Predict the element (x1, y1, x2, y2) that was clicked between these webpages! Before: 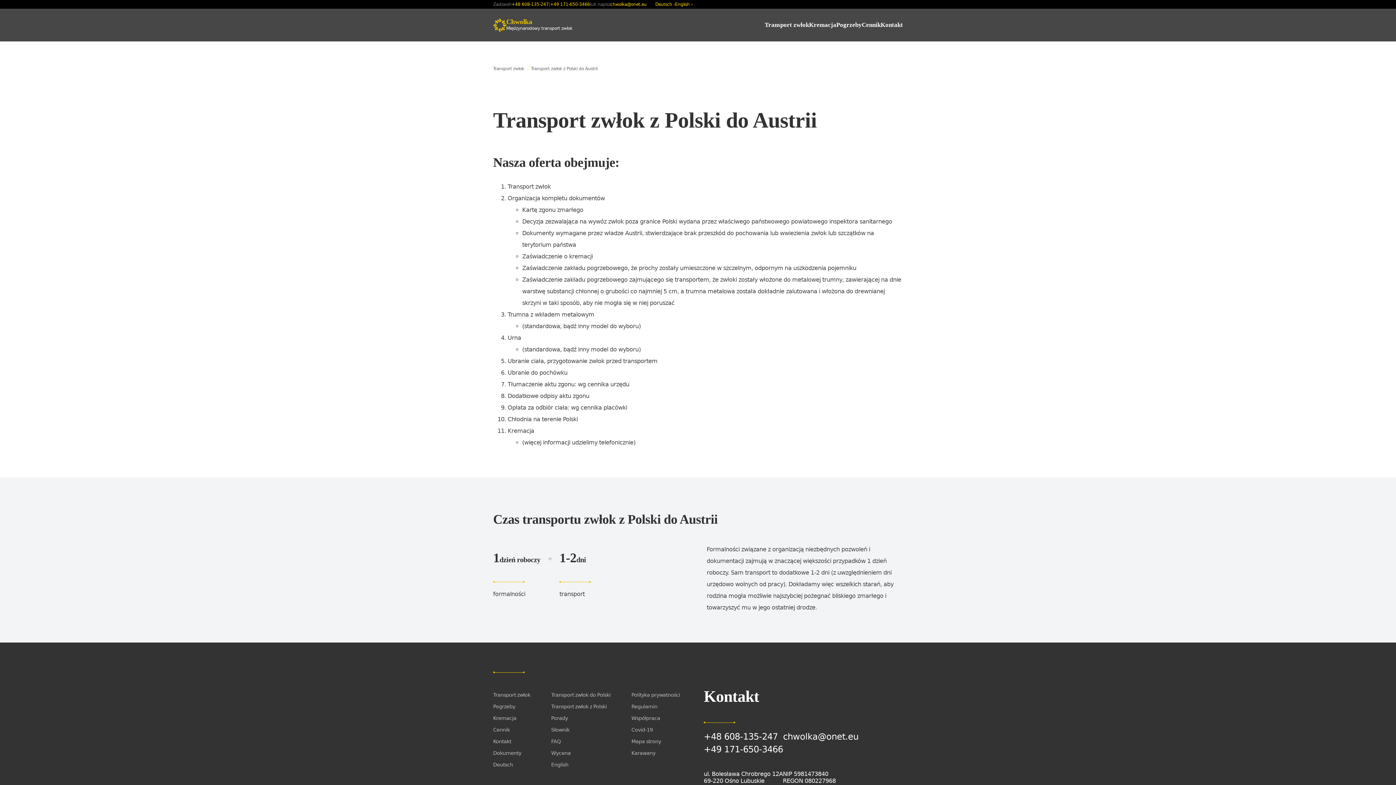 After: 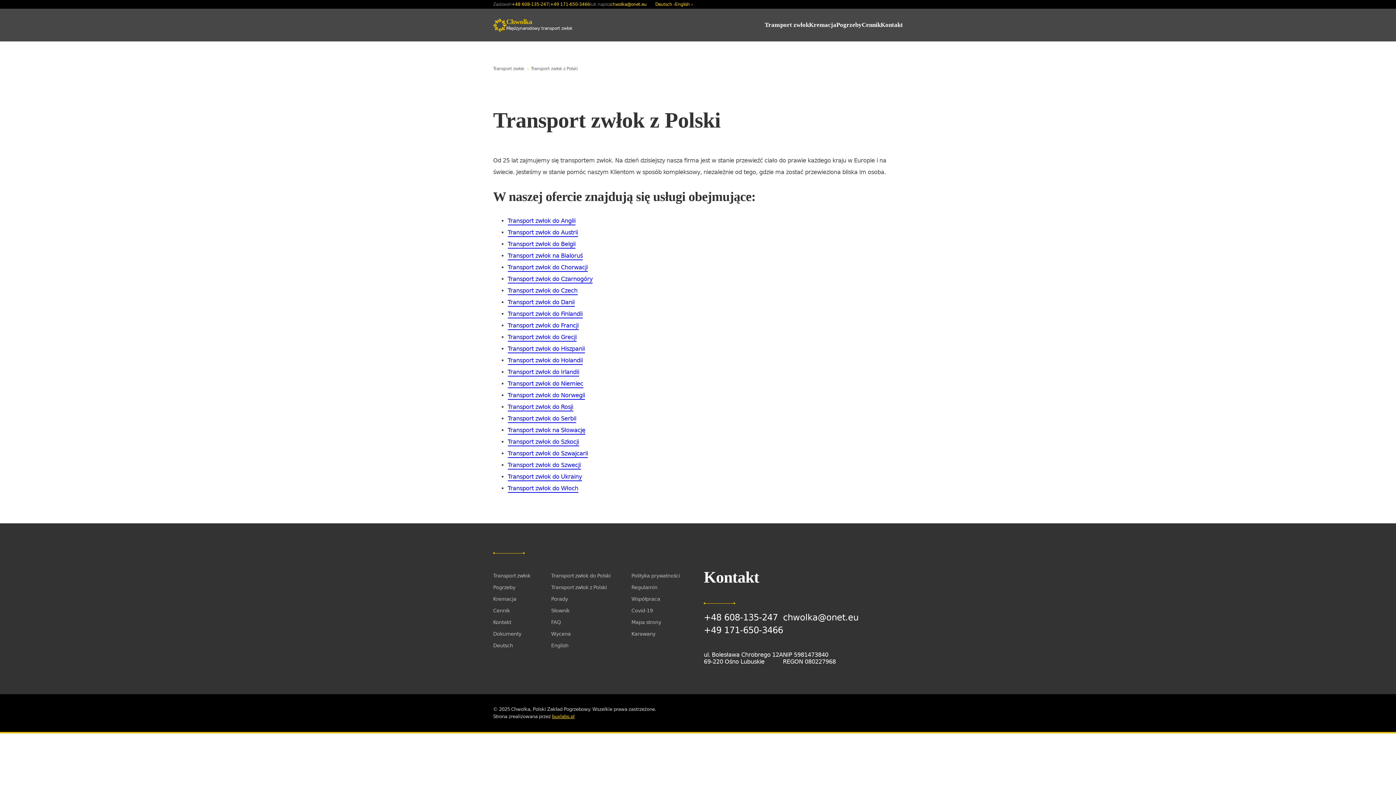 Action: label: Transport zwłok z Polski bbox: (551, 704, 606, 710)